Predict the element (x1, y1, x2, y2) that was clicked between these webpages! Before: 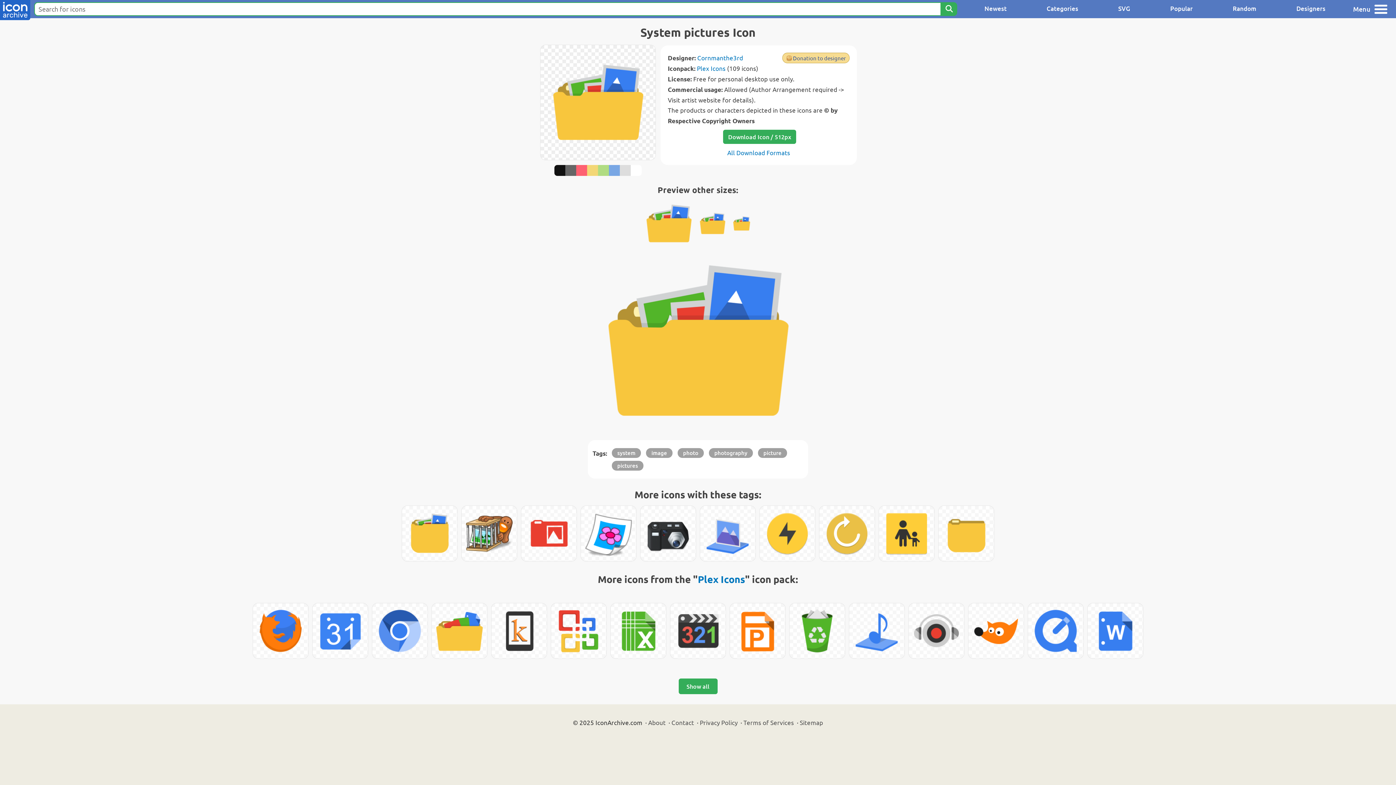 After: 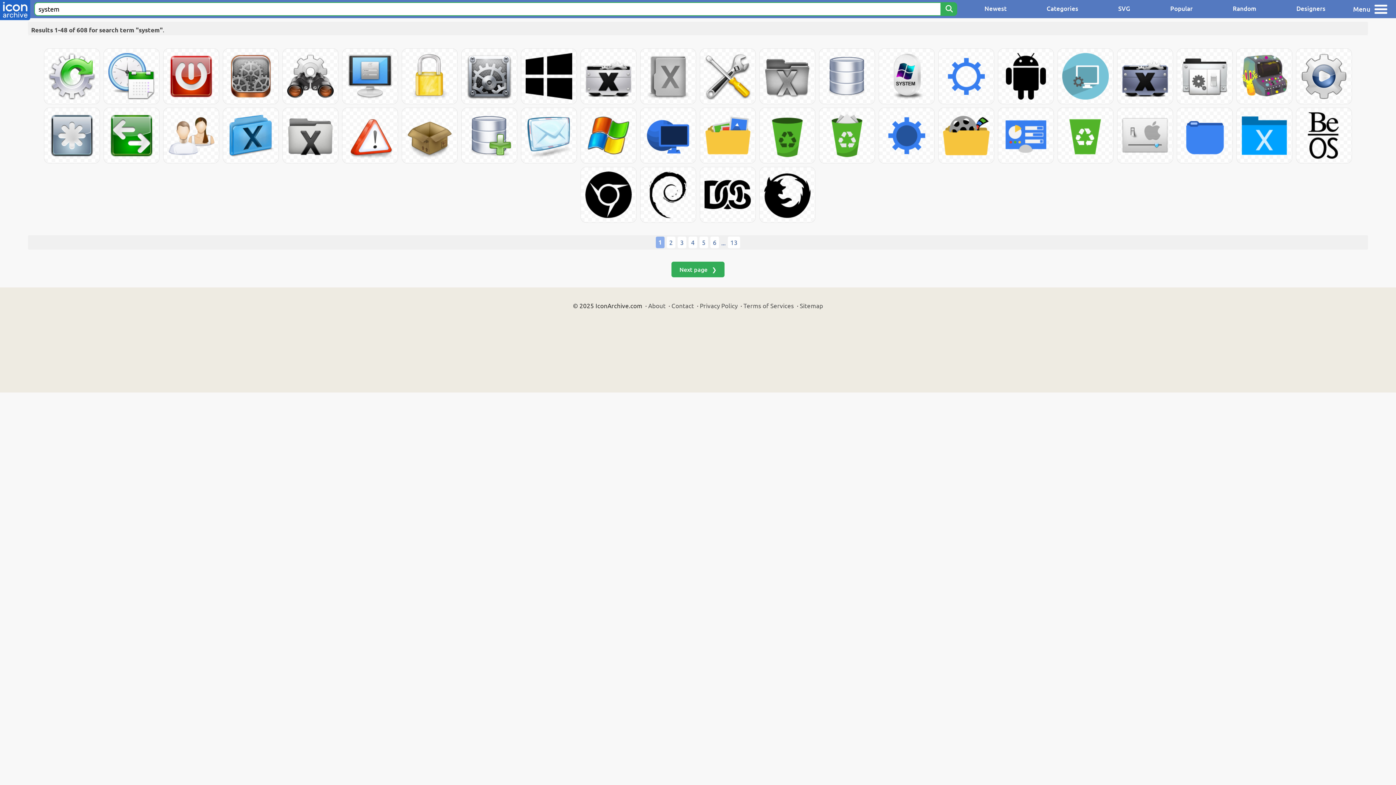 Action: label: system bbox: (612, 448, 641, 458)